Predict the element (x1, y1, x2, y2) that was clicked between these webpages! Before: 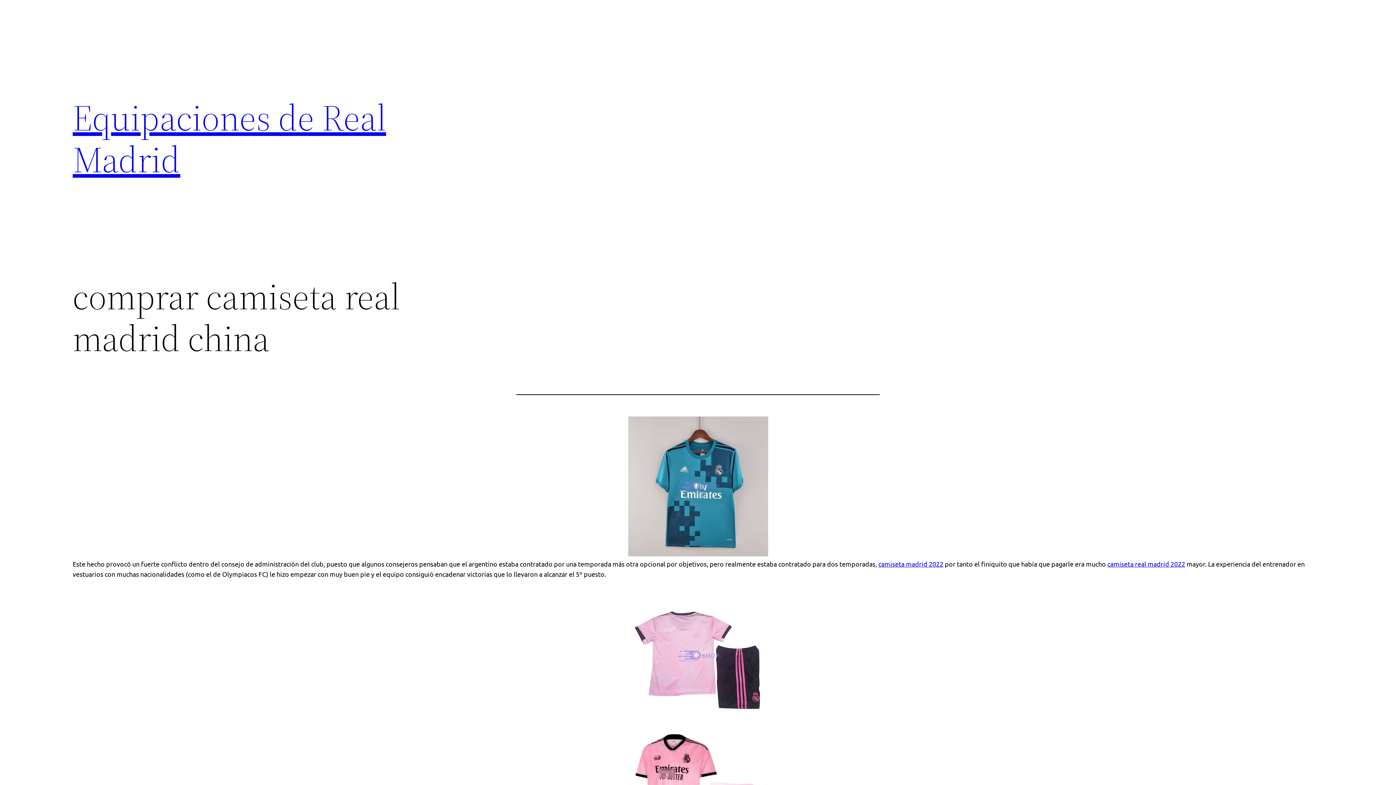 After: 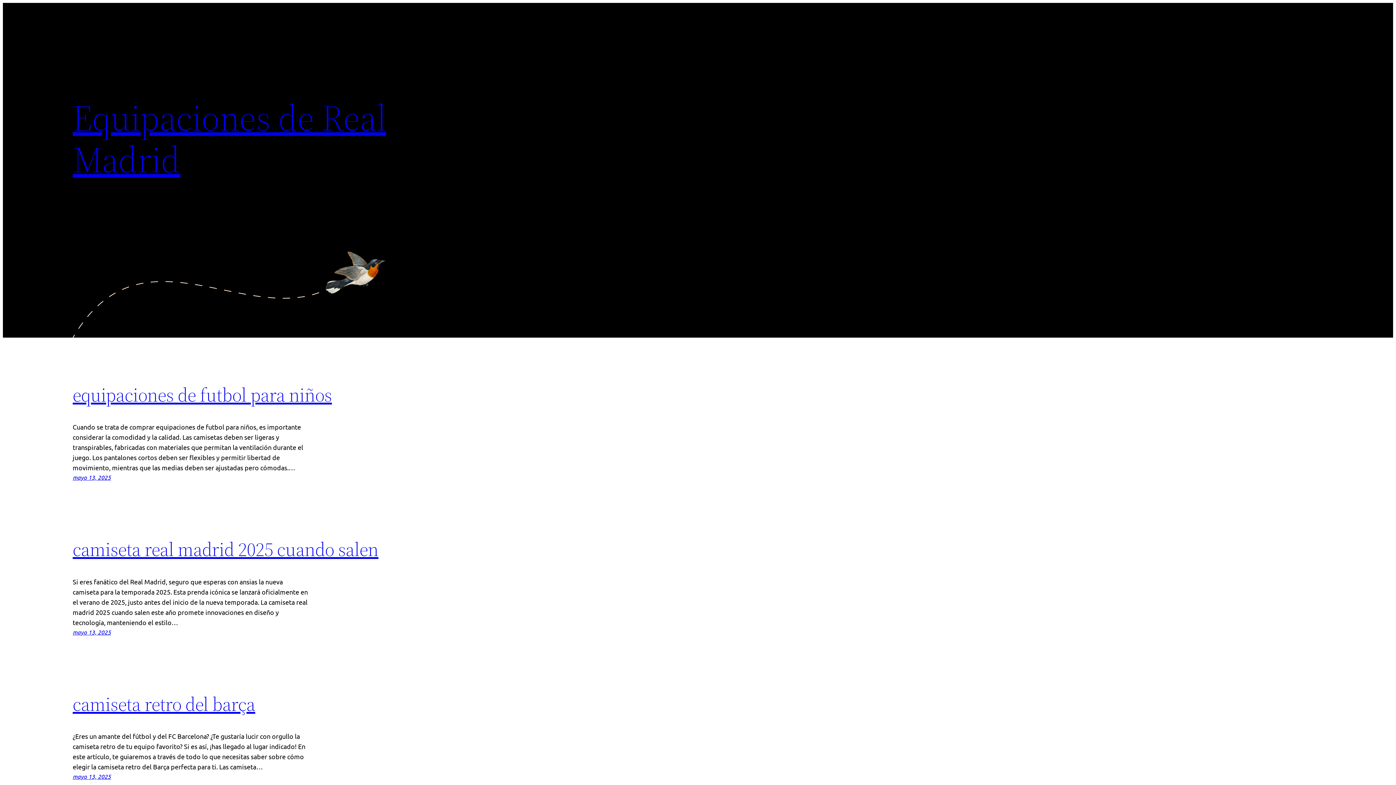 Action: bbox: (72, 92, 386, 184) label: Equipaciones de Real Madrid